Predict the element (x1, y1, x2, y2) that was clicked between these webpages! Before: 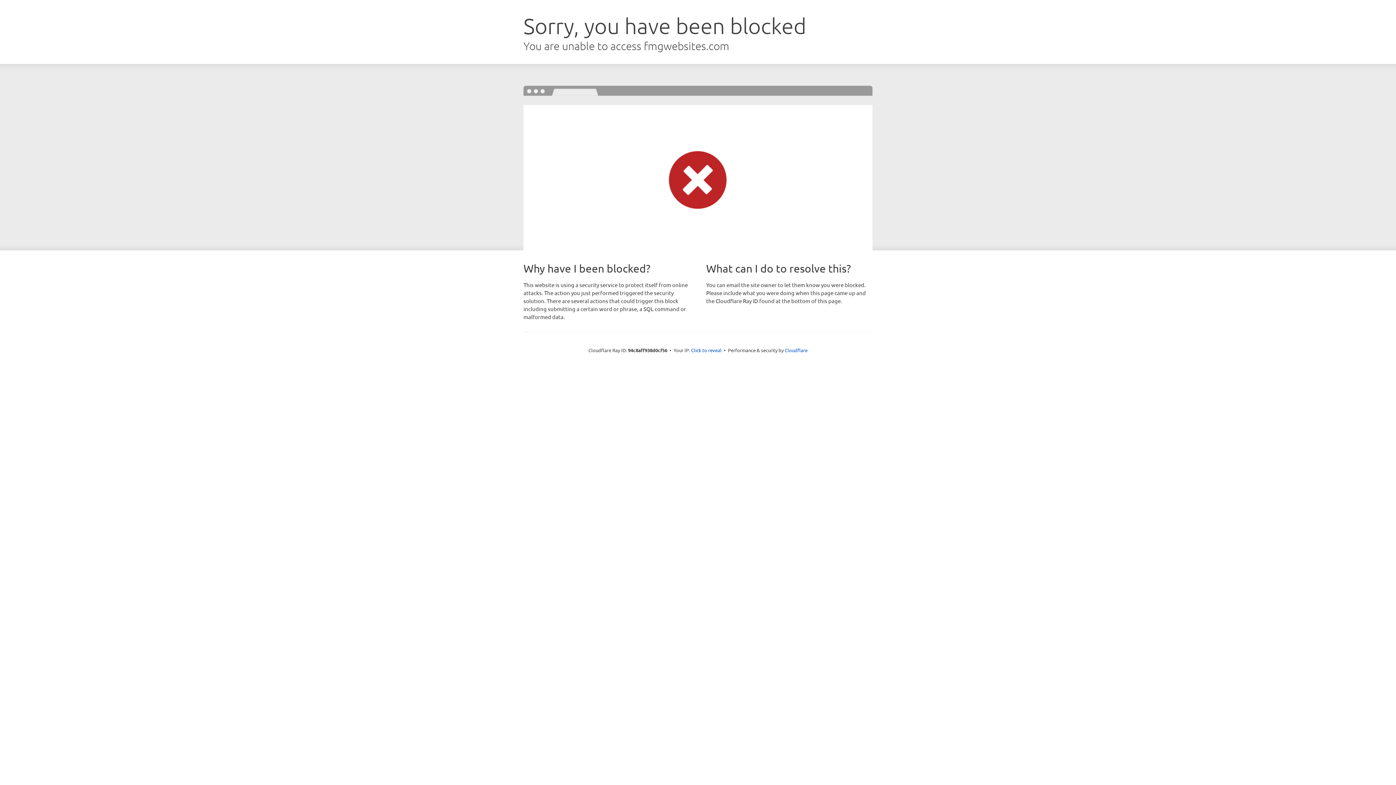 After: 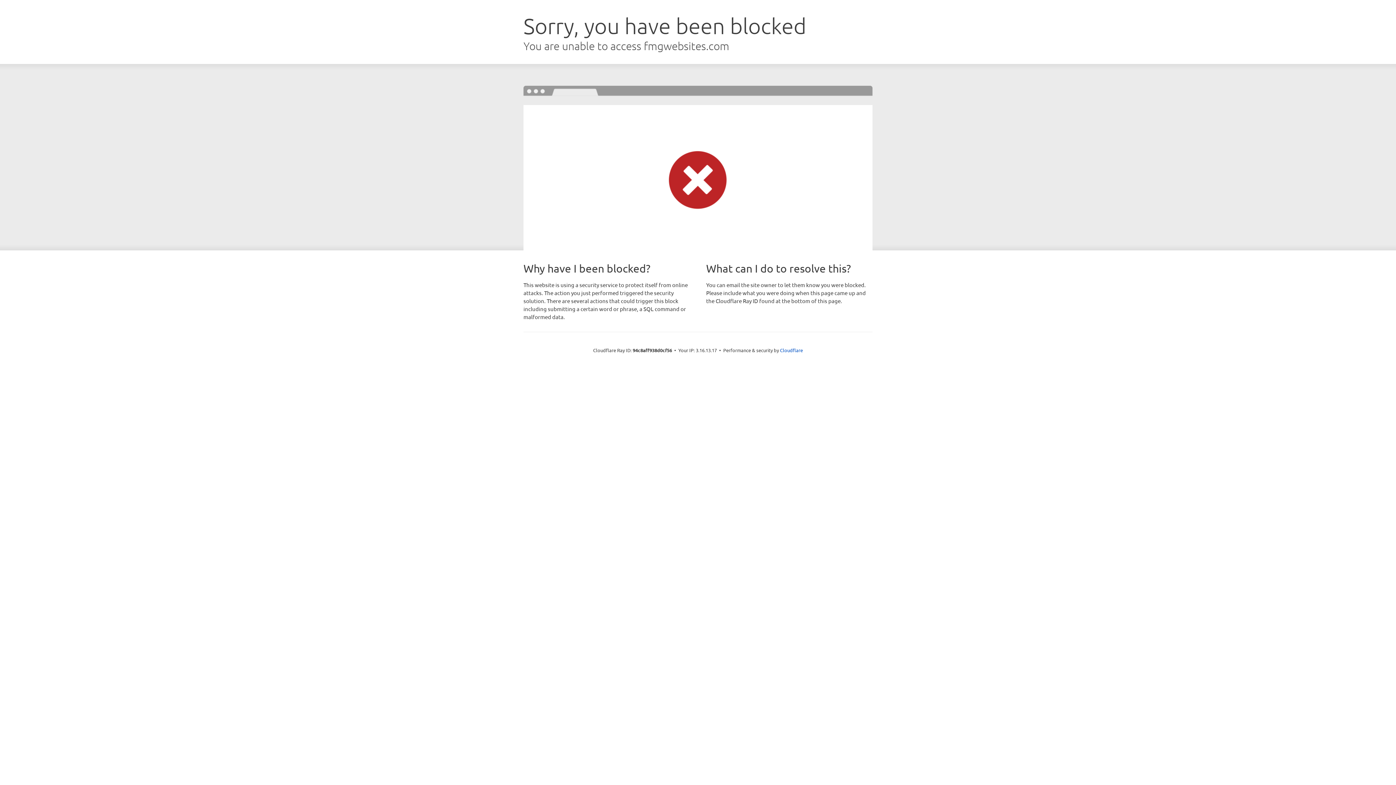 Action: label: Click to reveal bbox: (691, 346, 721, 353)